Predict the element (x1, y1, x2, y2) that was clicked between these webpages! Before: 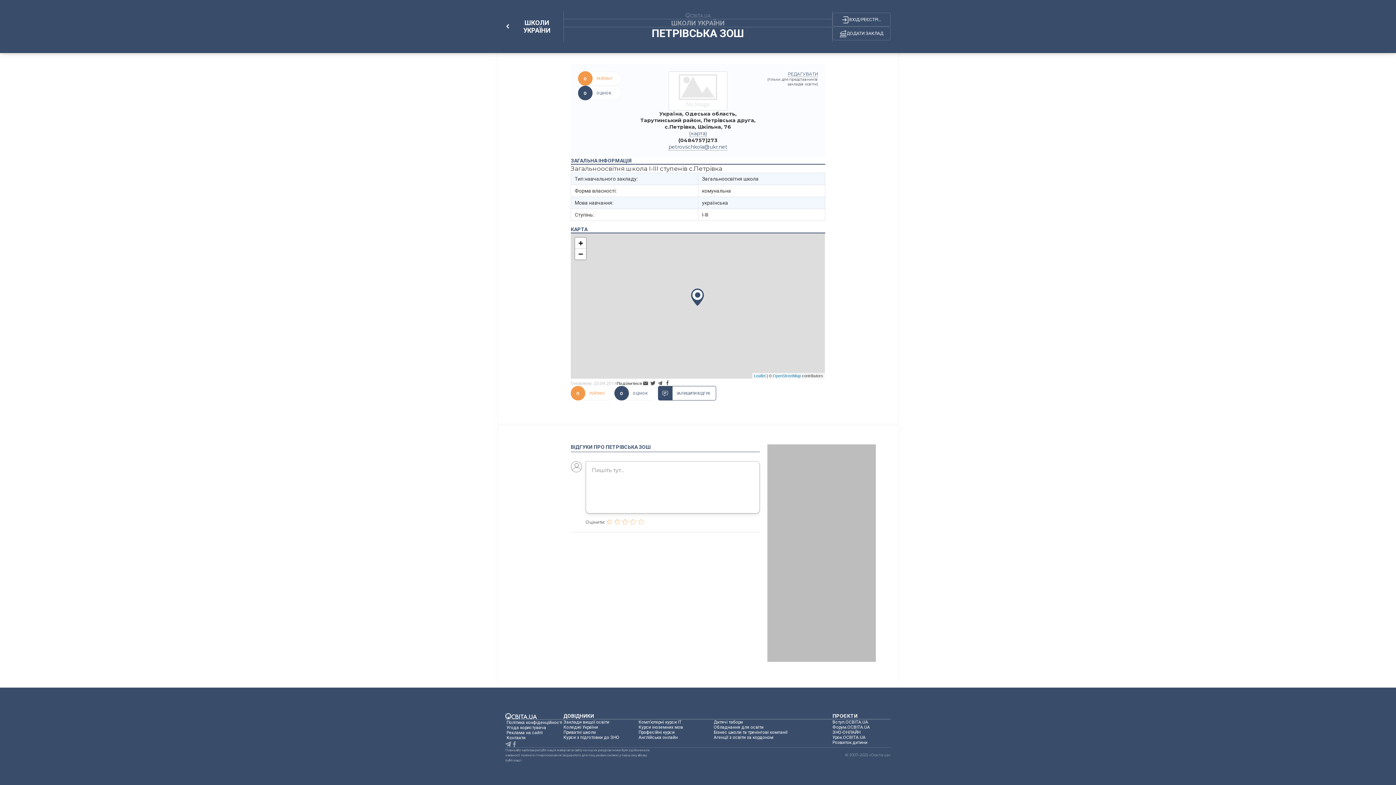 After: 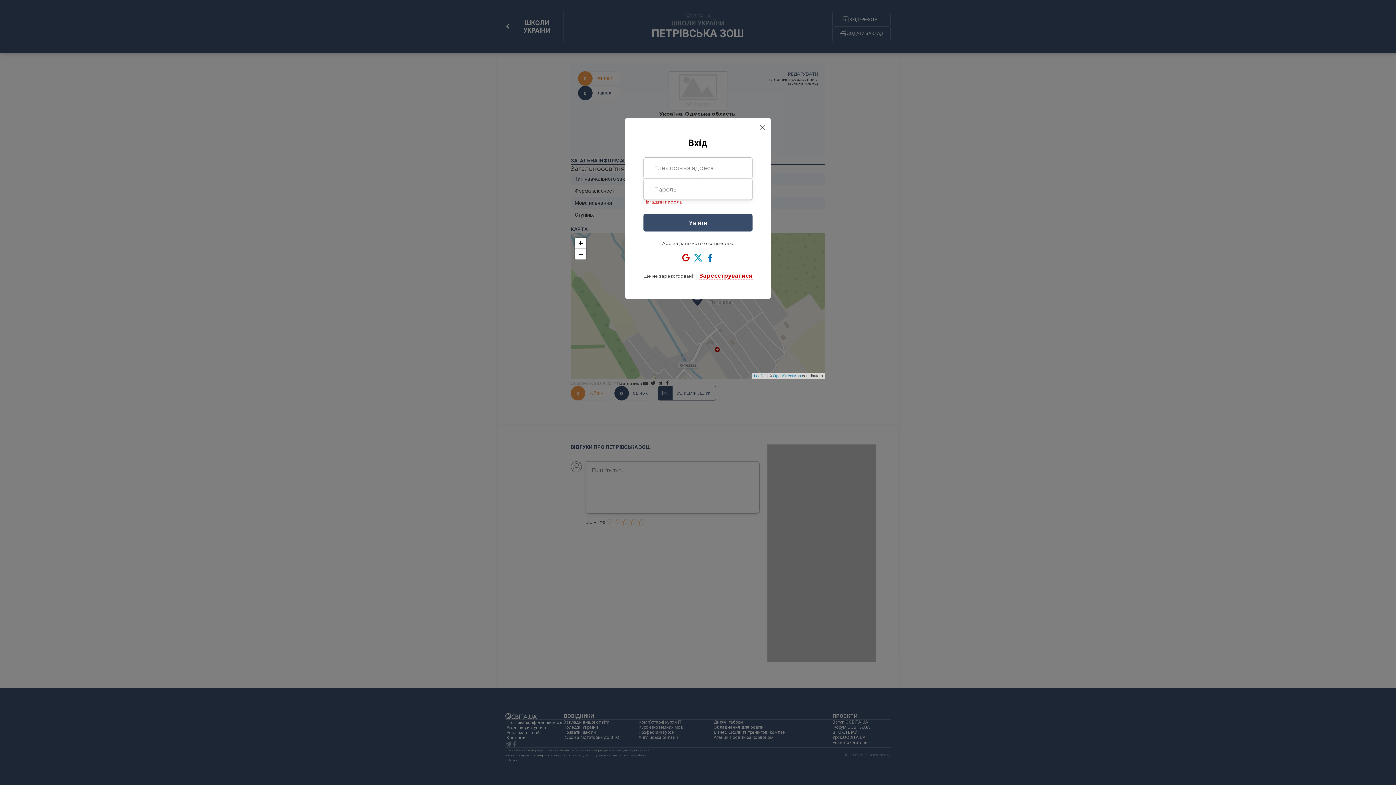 Action: label: РЕДАГУВАТИ bbox: (788, 71, 818, 77)